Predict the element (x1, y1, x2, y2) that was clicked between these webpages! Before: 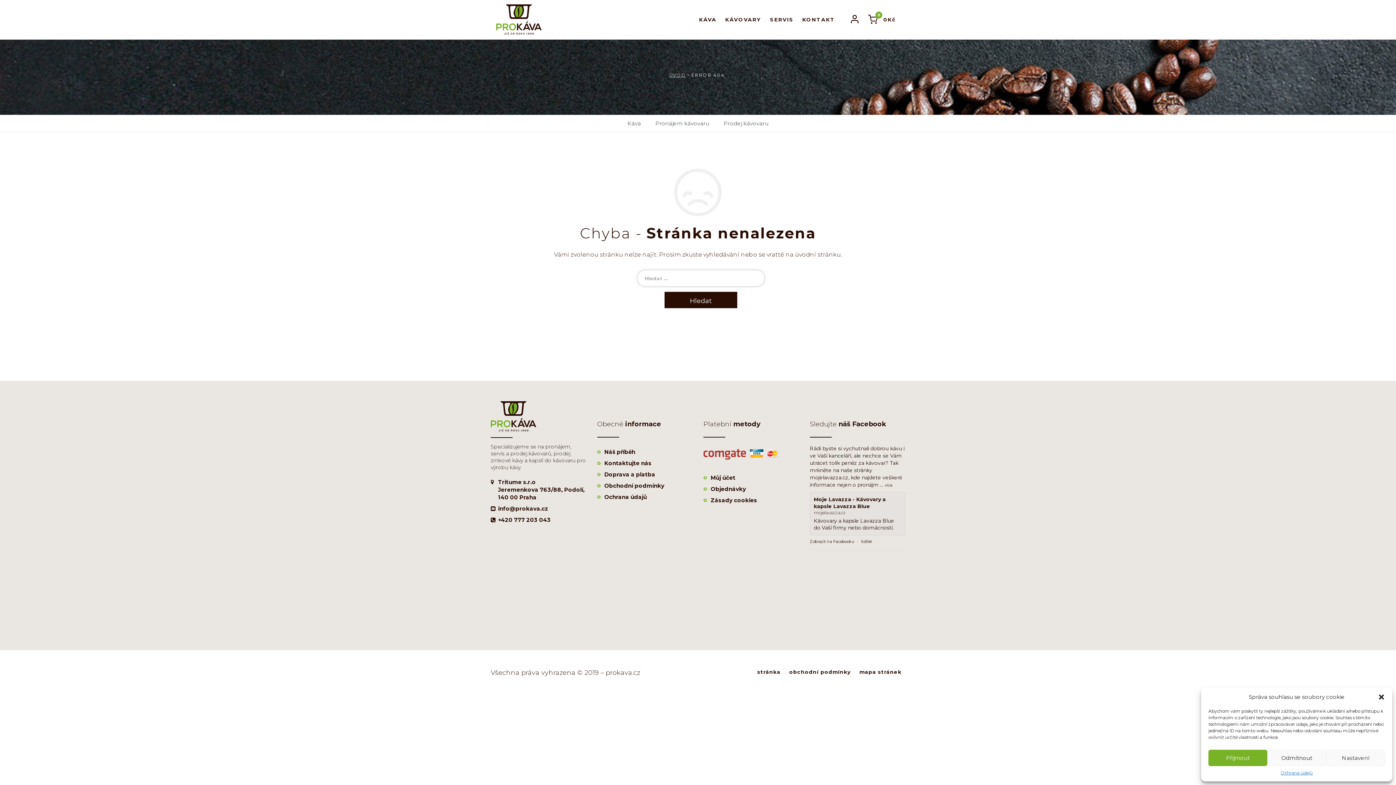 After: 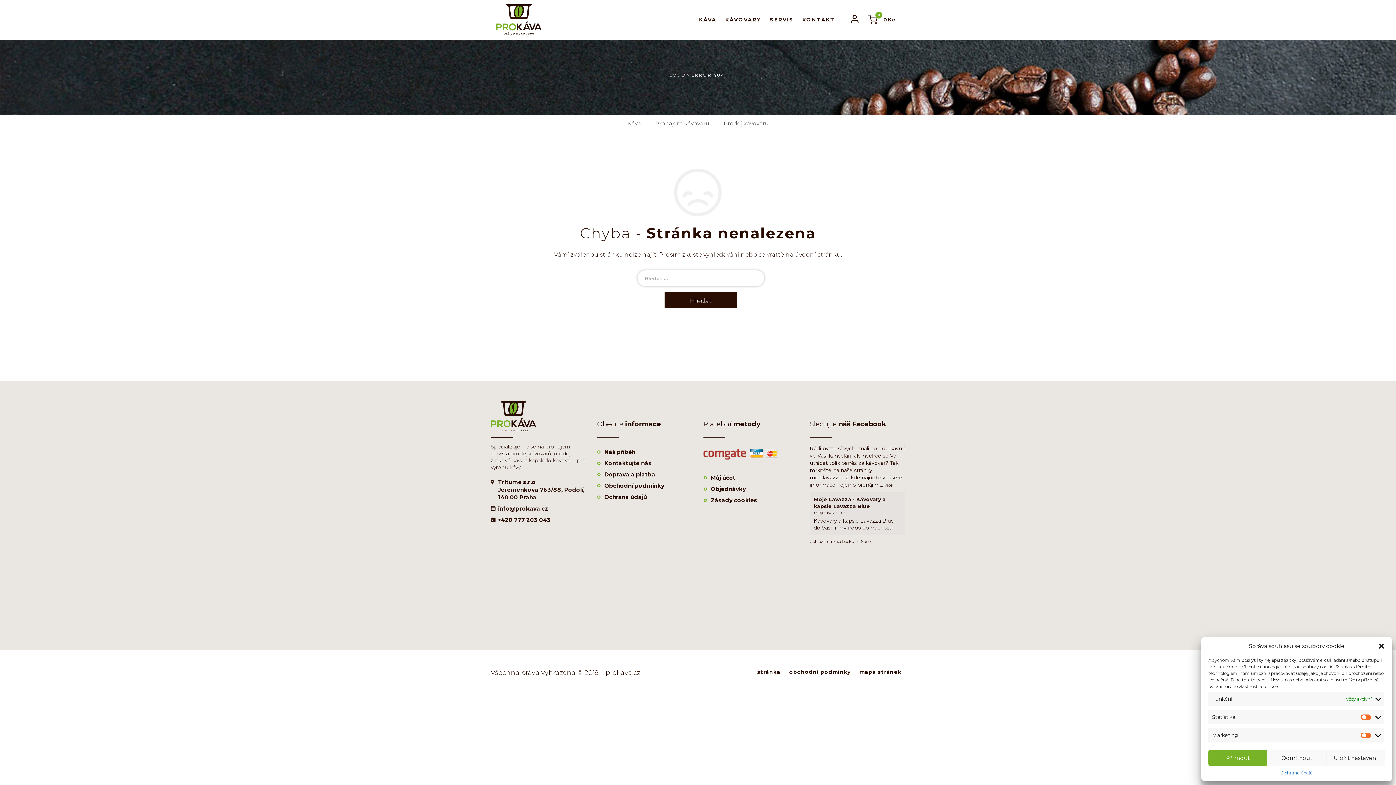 Action: bbox: (1326, 750, 1385, 766) label: Nastavení